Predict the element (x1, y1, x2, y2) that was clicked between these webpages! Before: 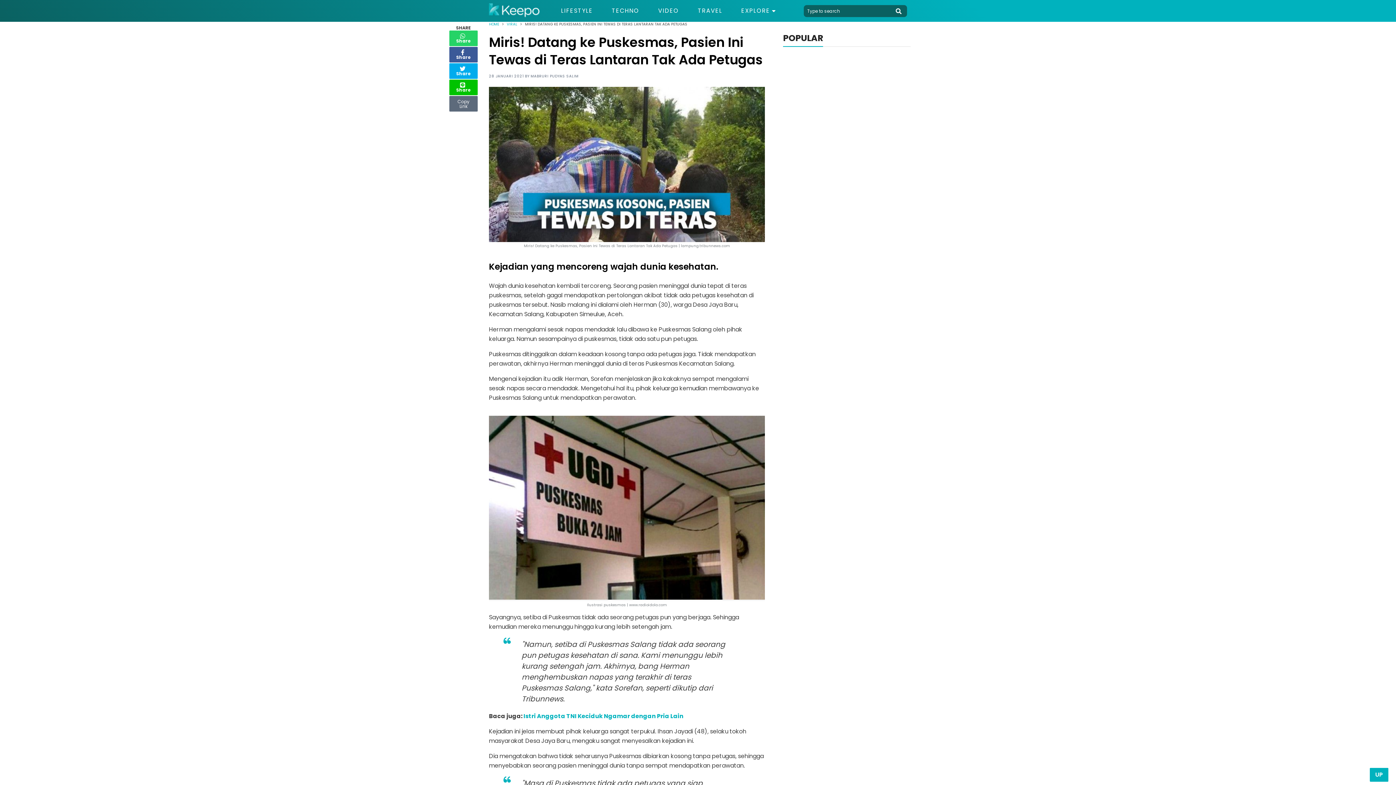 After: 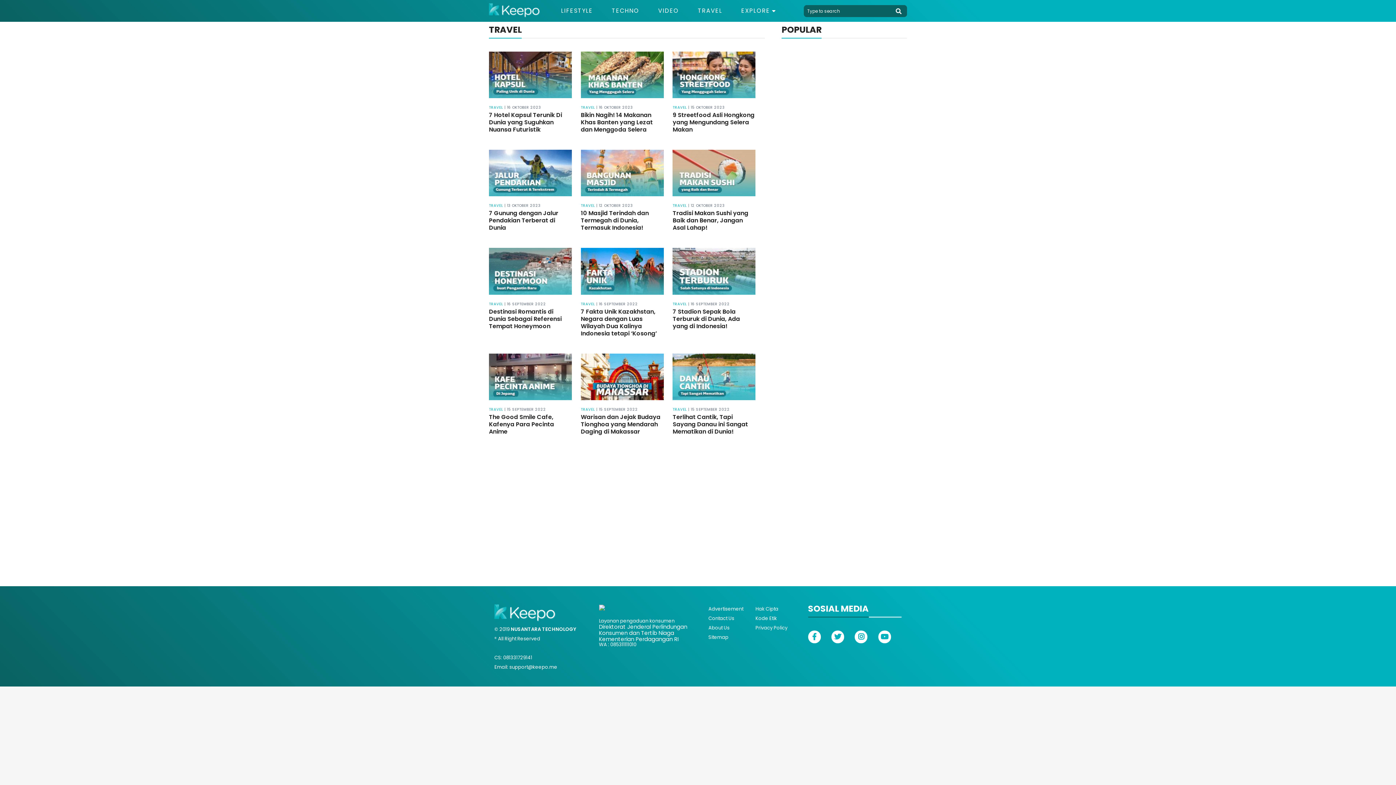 Action: bbox: (698, 6, 722, 14) label: TRAVEL